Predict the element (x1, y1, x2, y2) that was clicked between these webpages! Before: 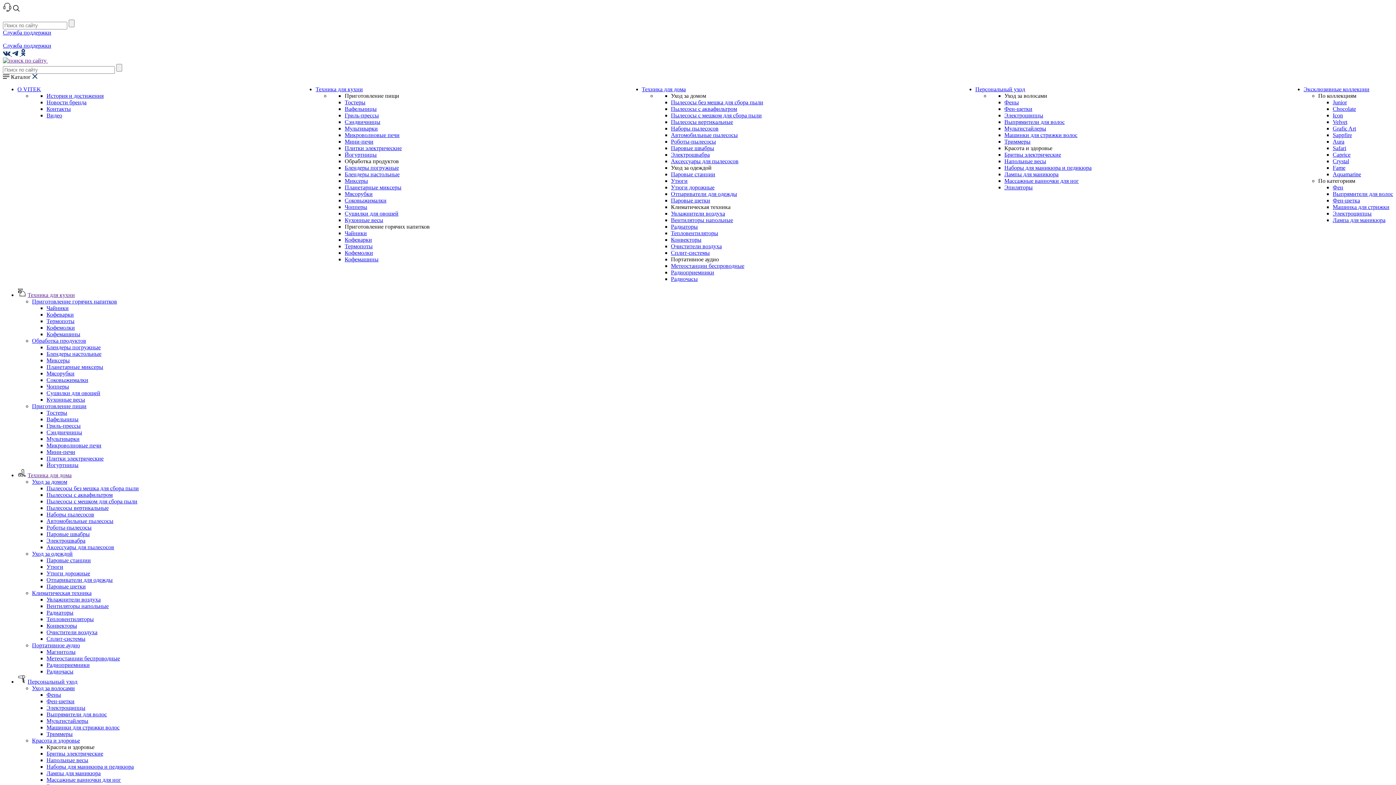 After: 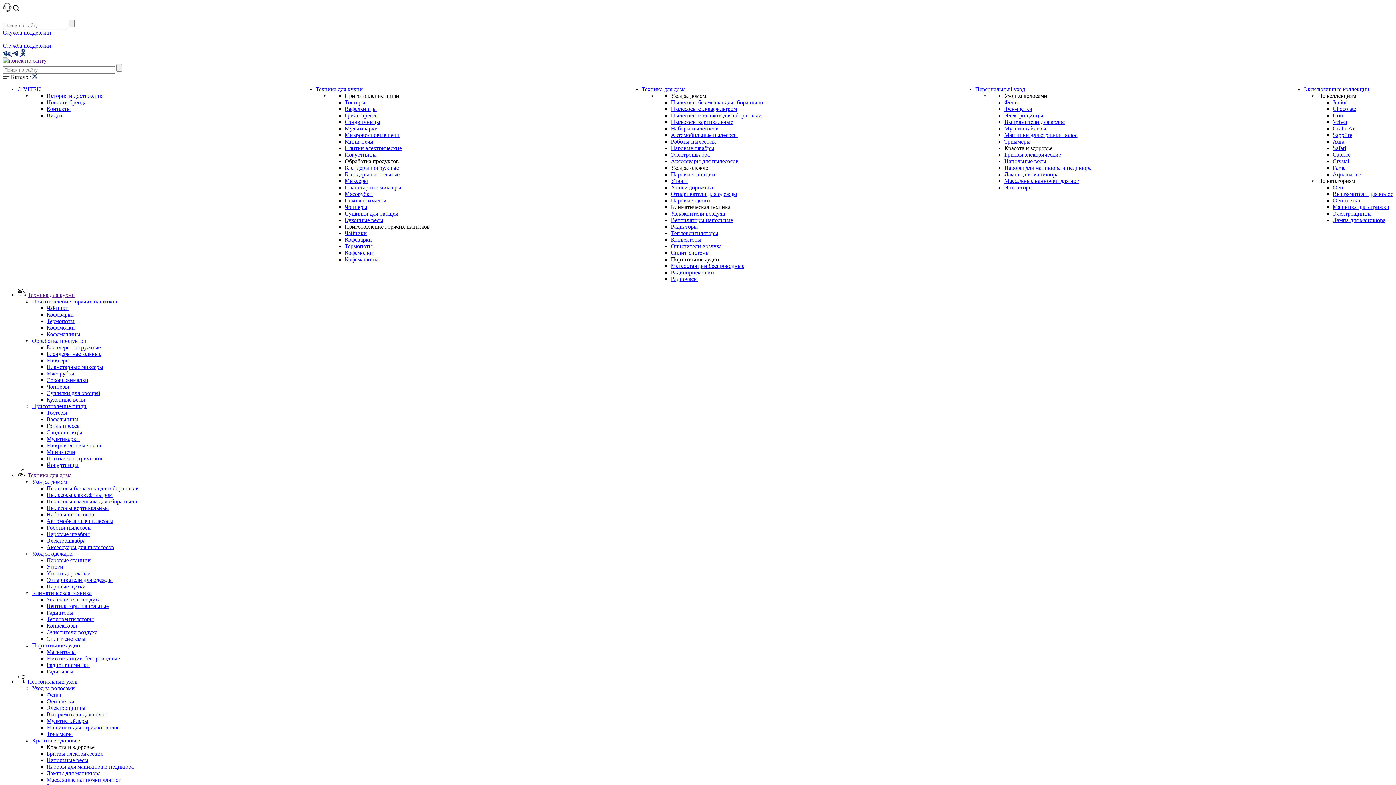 Action: label:   bbox: (2, 50, 12, 57)